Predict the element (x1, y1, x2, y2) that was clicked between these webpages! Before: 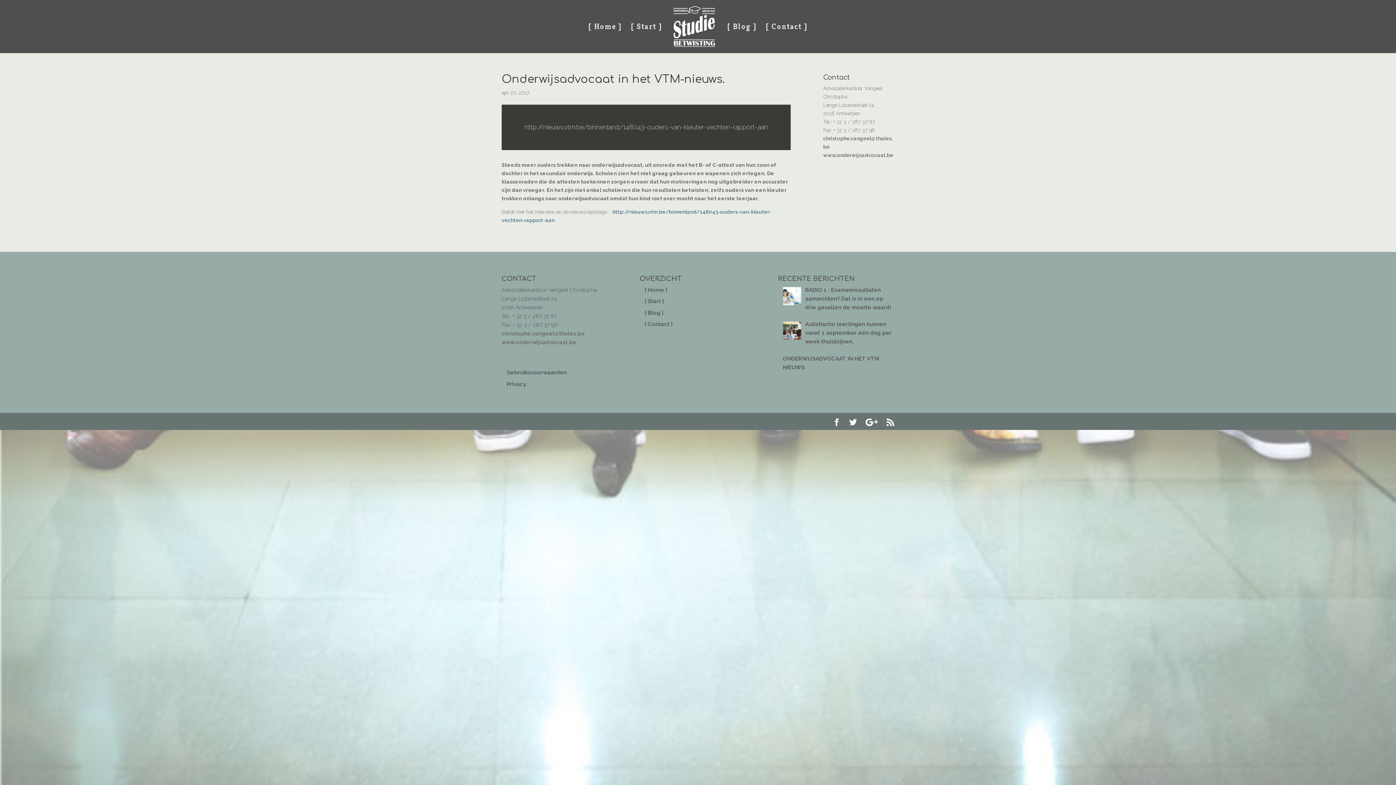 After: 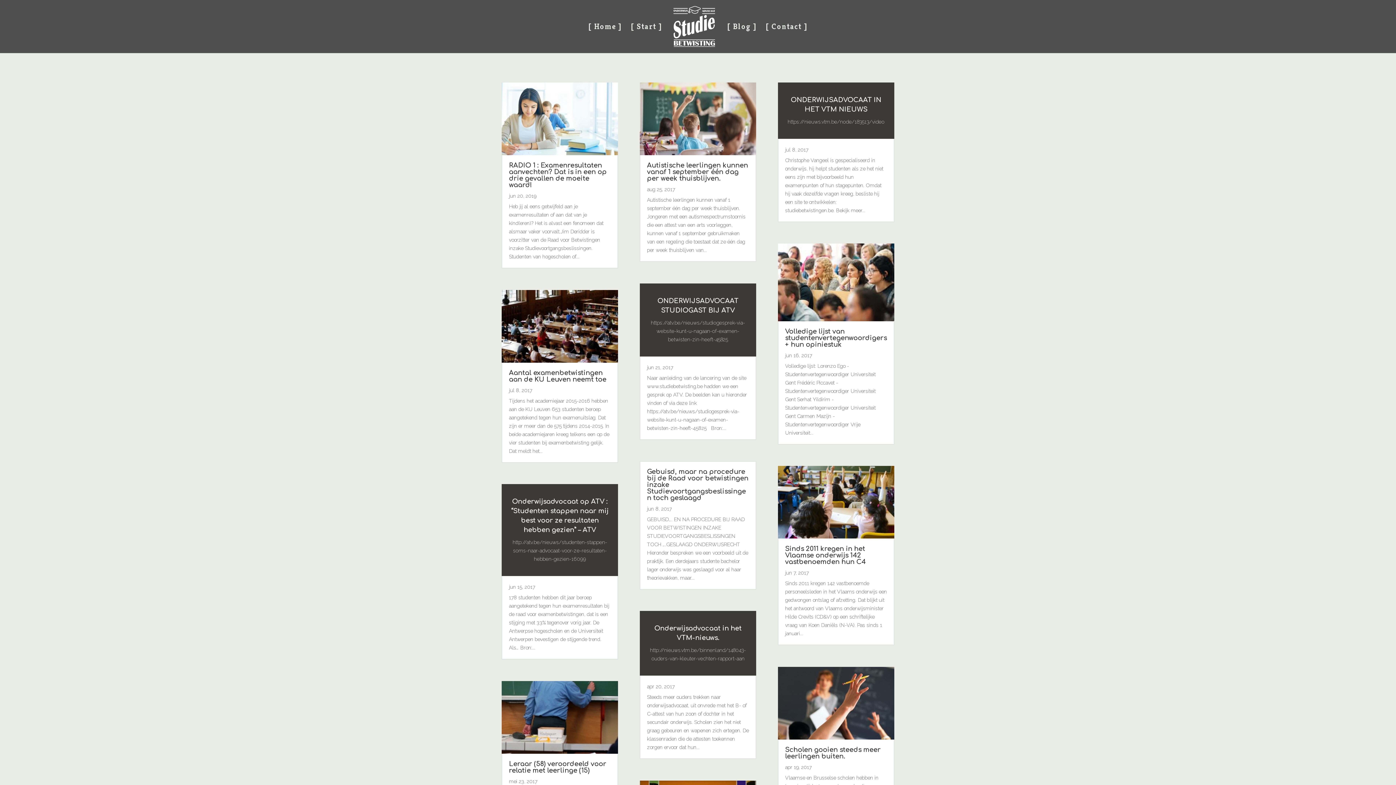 Action: bbox: (727, 24, 756, 53) label: [ Blog ]